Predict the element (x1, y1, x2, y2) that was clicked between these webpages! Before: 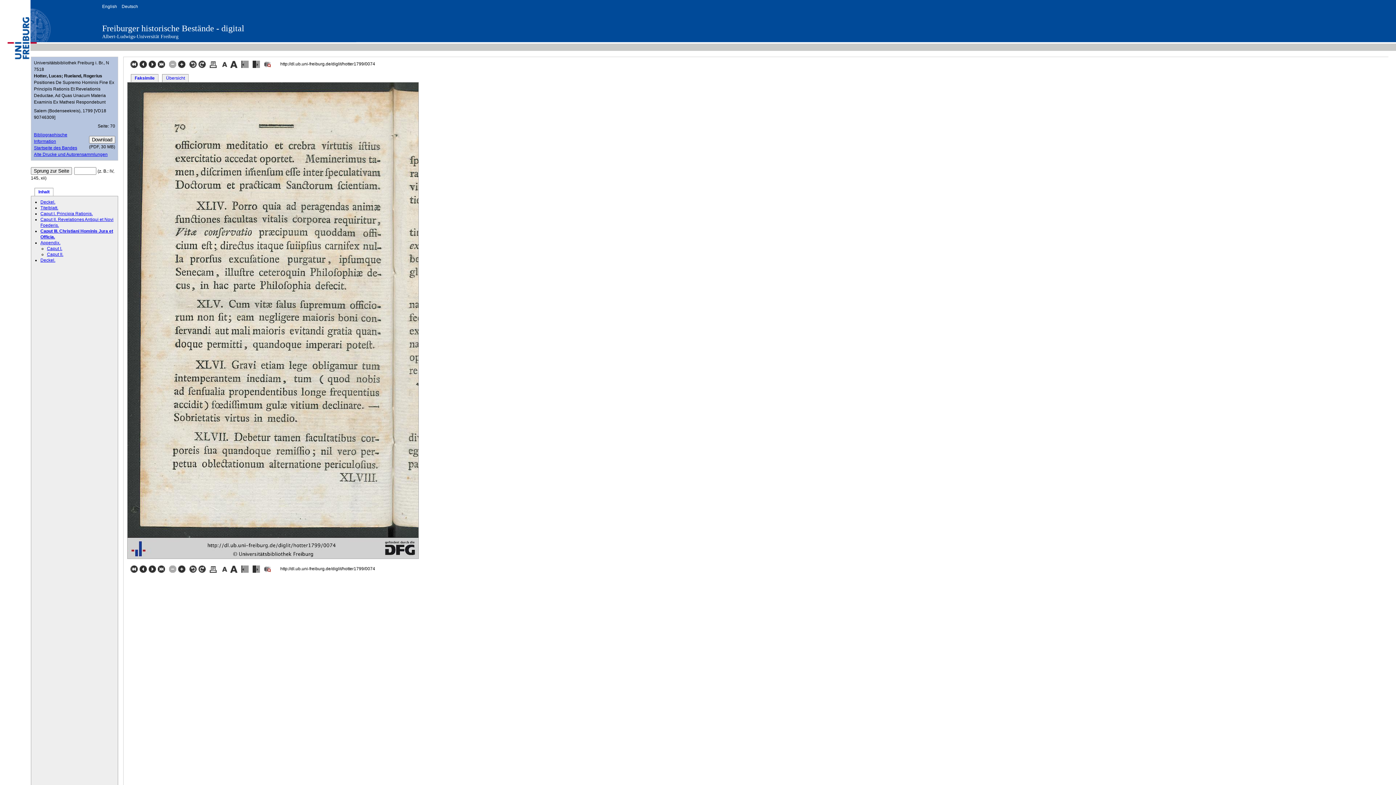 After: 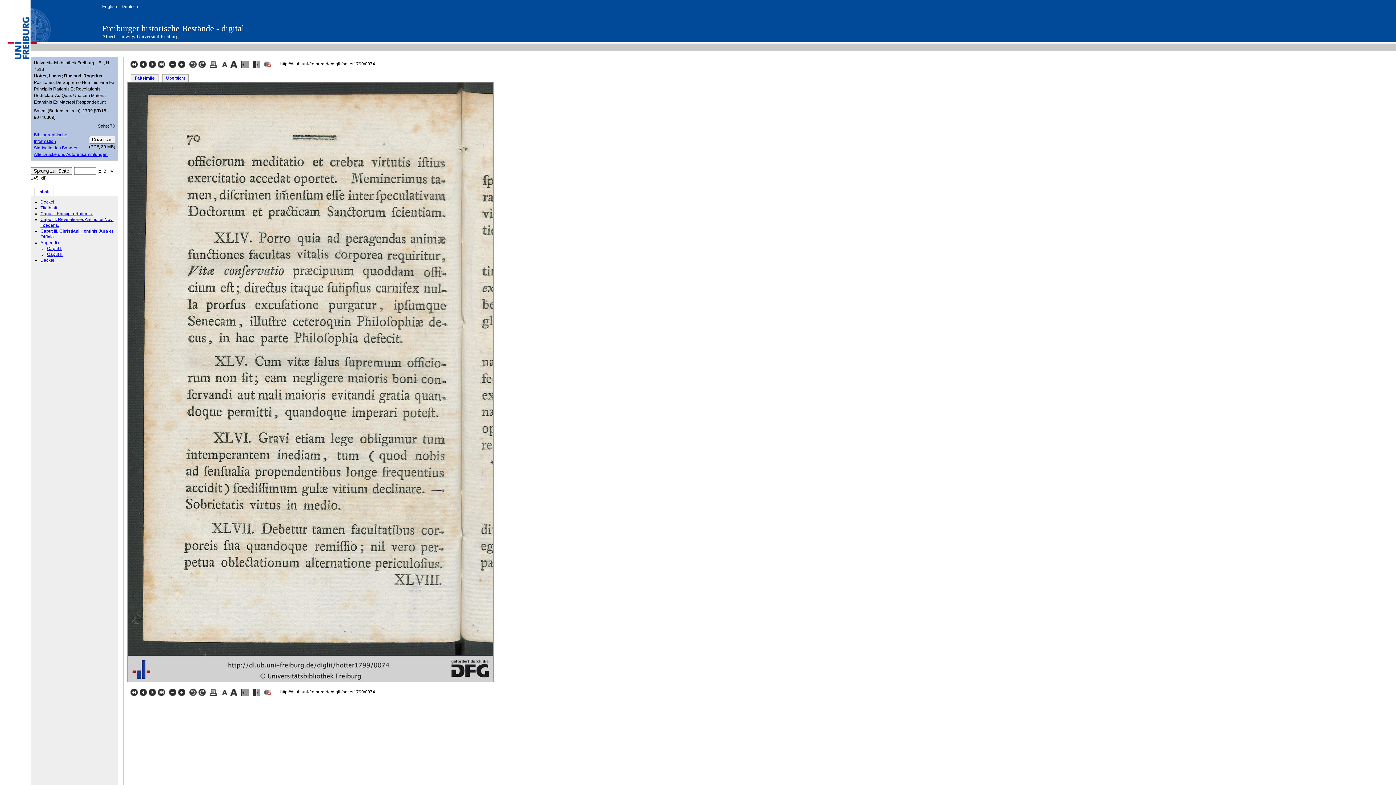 Action: label:   bbox: (177, 569, 186, 574)